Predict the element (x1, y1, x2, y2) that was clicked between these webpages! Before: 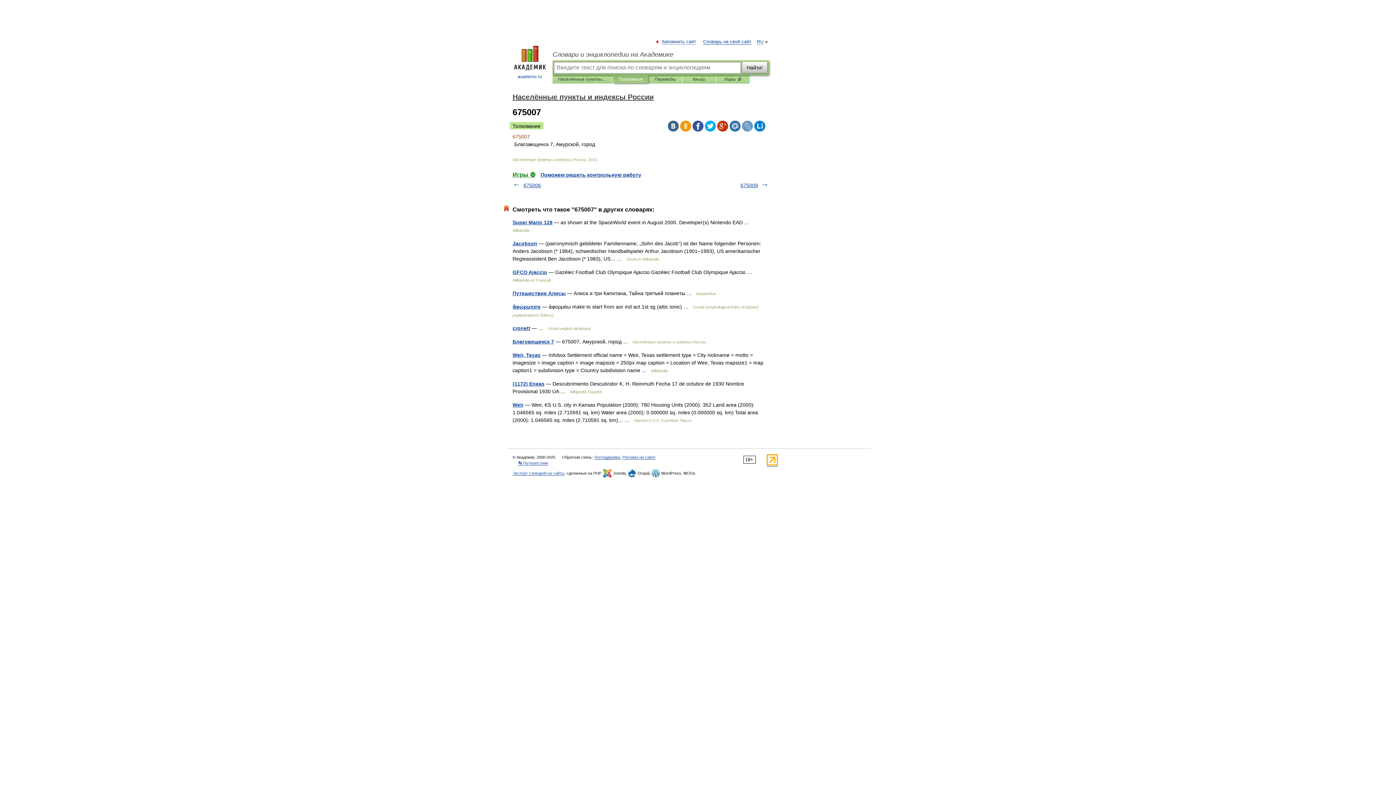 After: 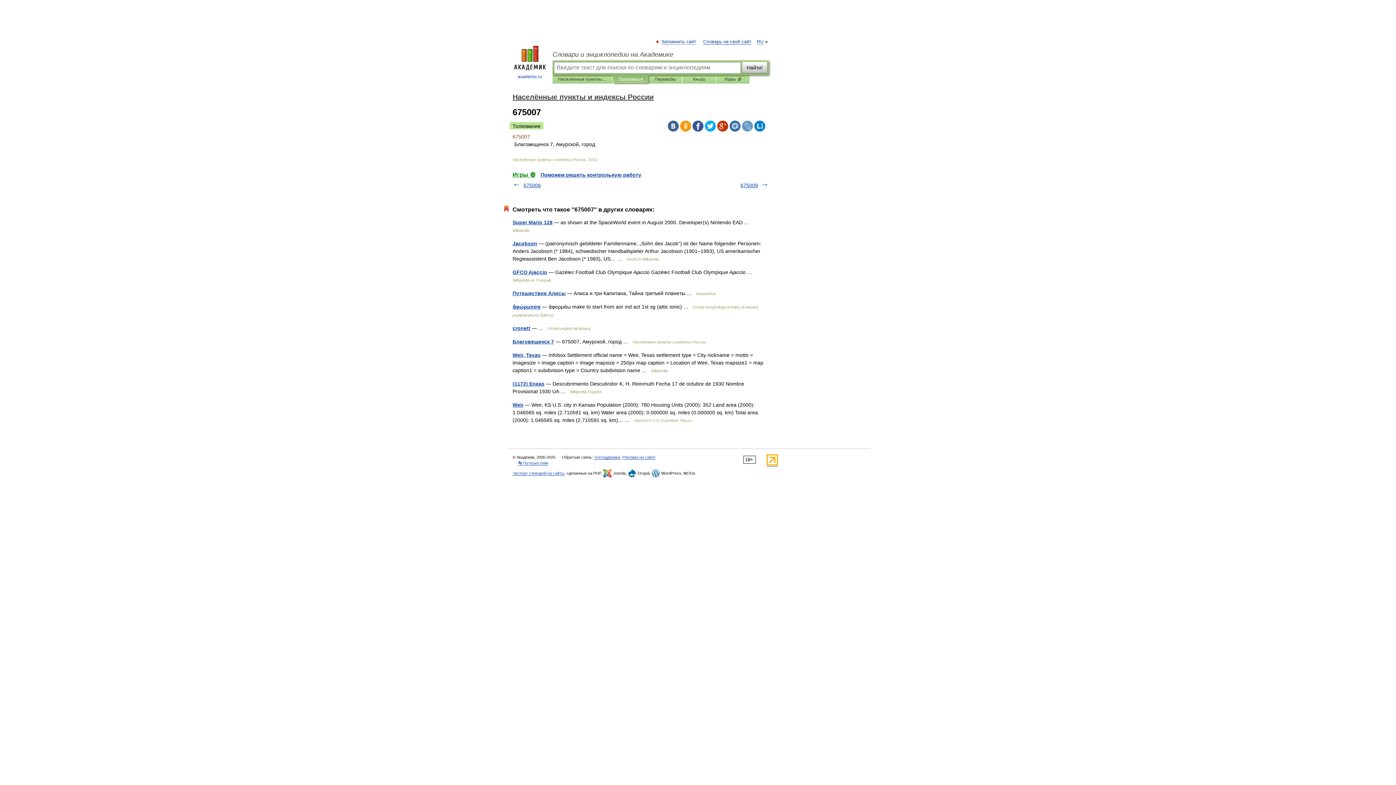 Action: bbox: (742, 120, 753, 131)